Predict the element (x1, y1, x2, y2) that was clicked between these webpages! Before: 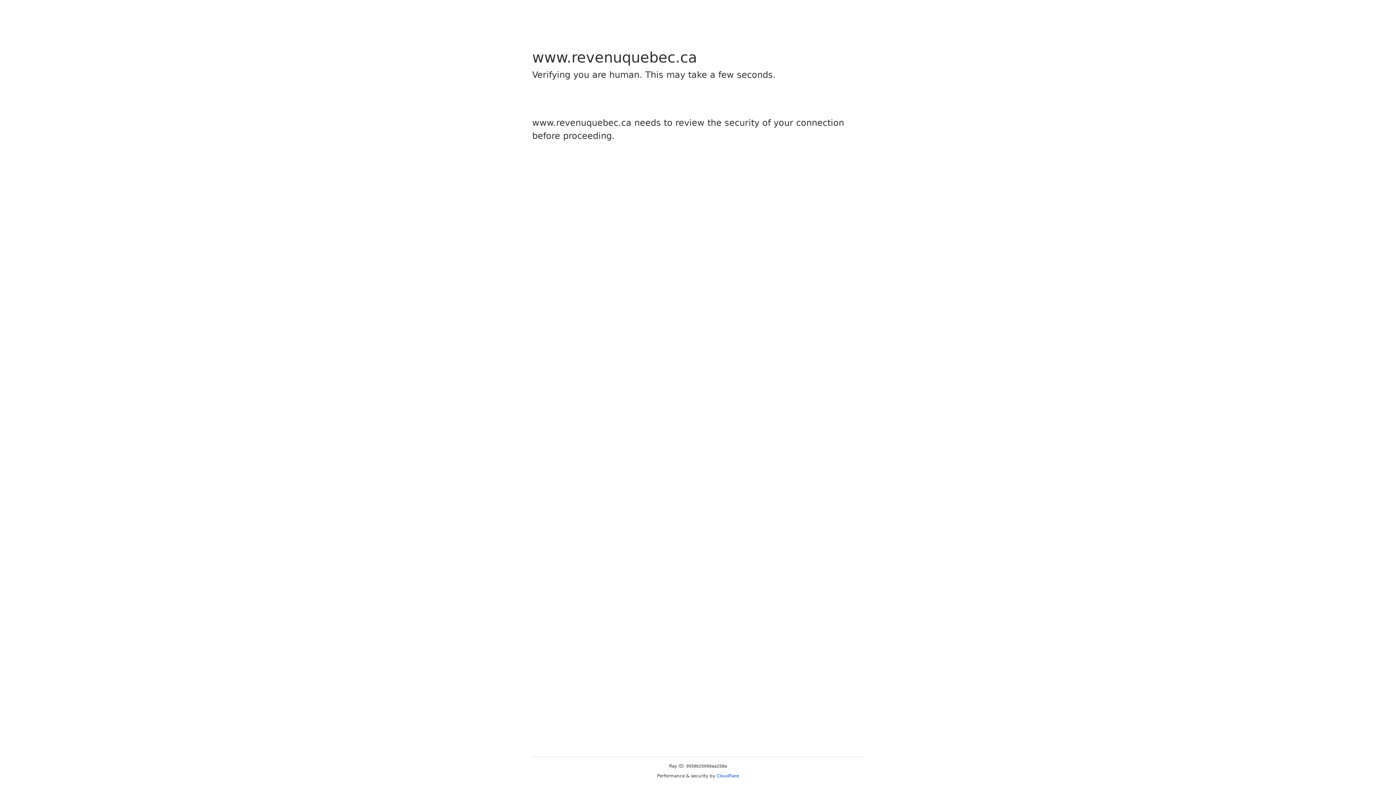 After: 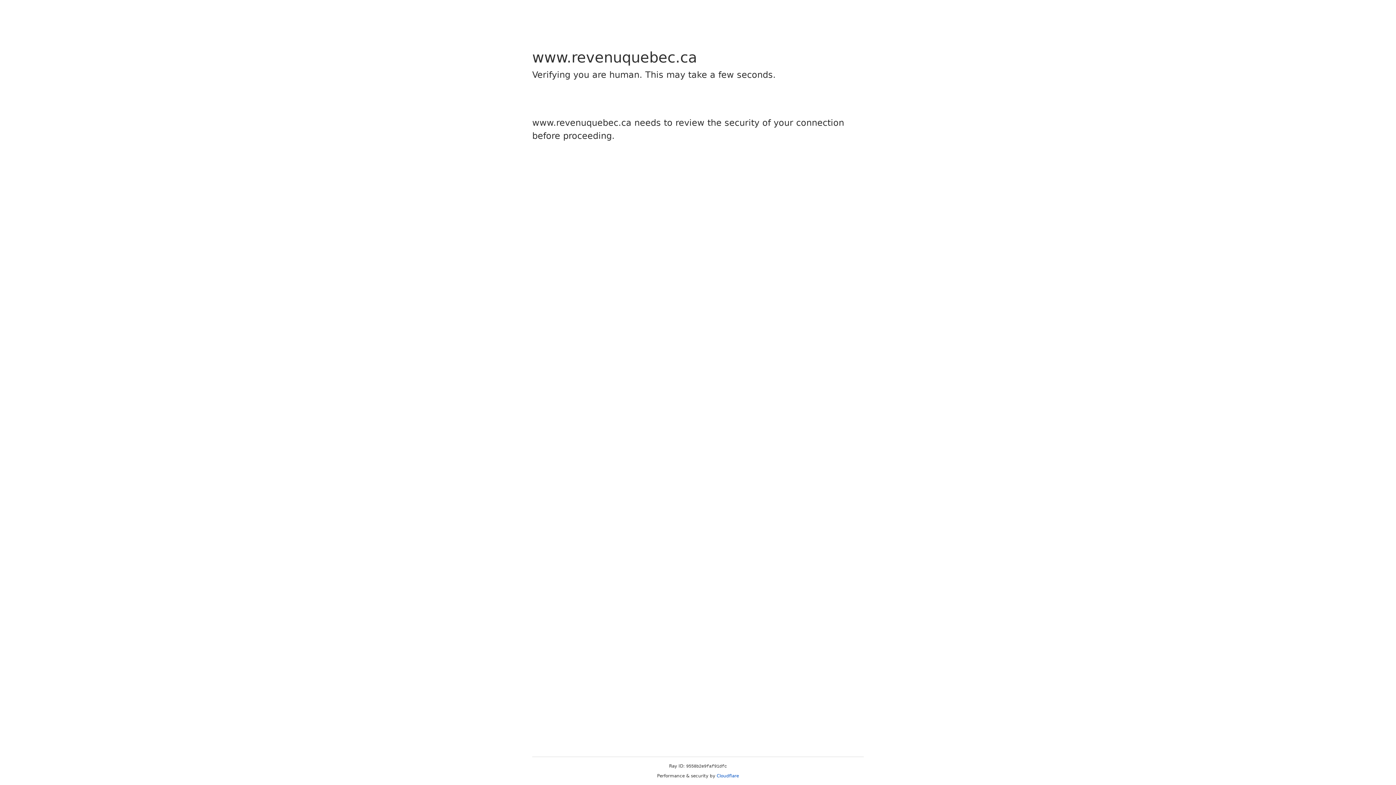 Action: label: Cloudflare bbox: (716, 773, 739, 778)